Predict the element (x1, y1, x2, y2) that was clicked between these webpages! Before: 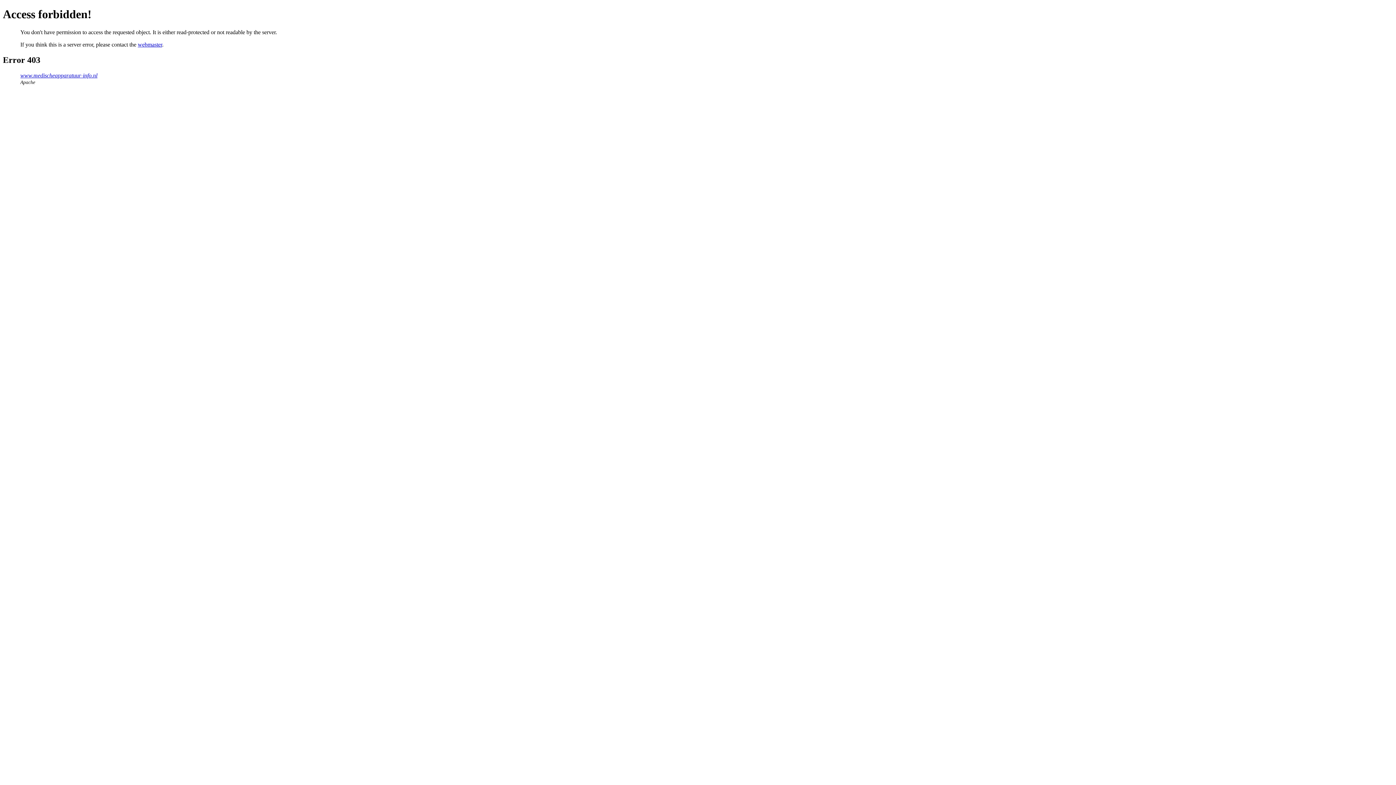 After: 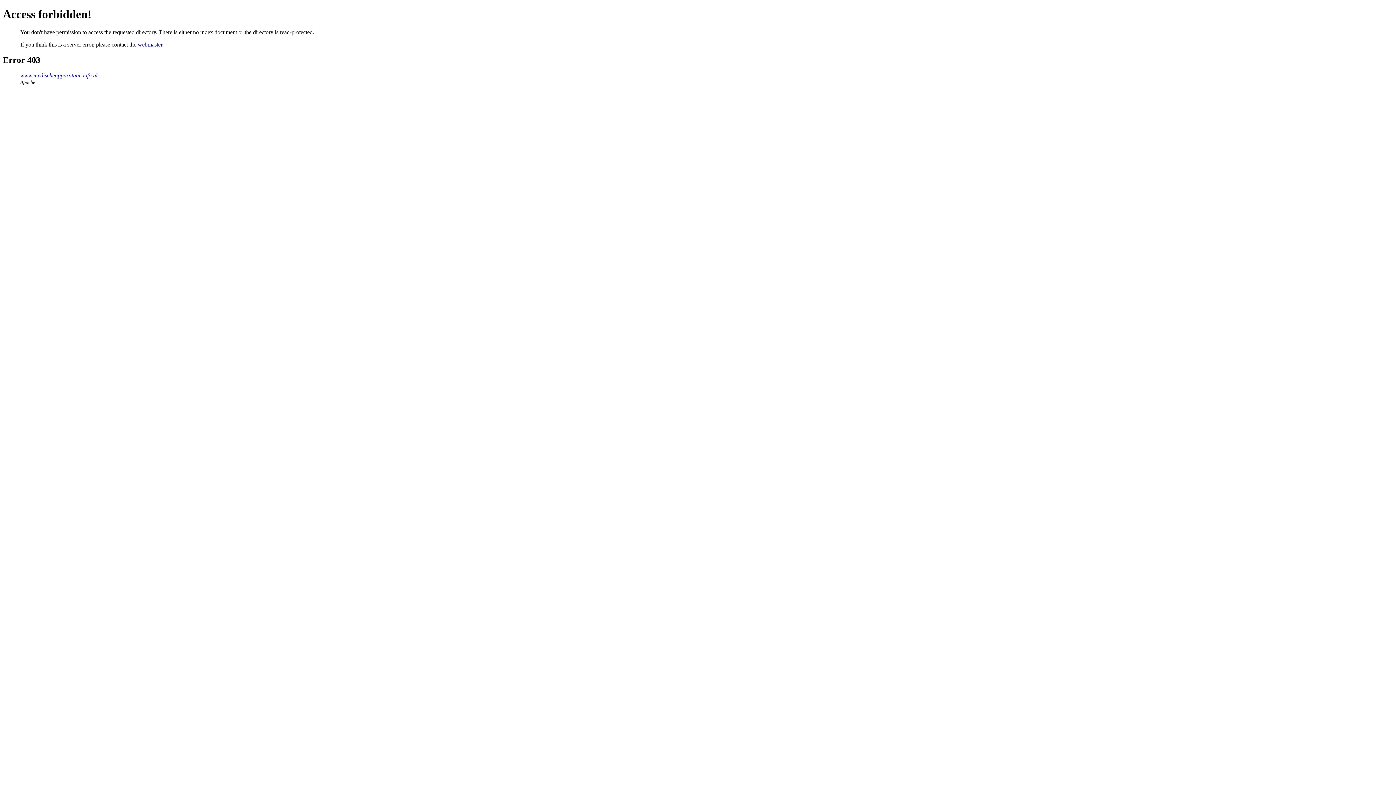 Action: label: www.medischeapparatuur-info.nl bbox: (20, 72, 97, 78)